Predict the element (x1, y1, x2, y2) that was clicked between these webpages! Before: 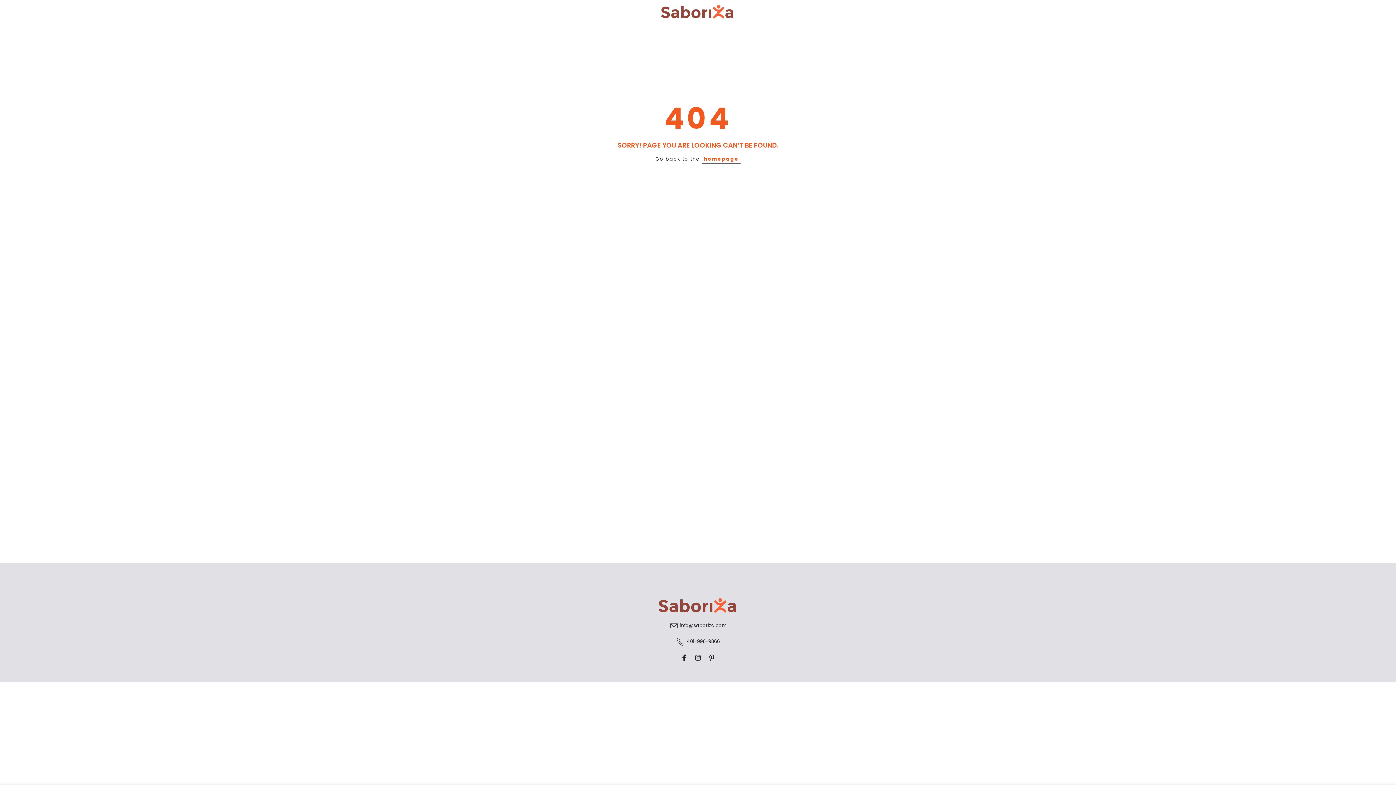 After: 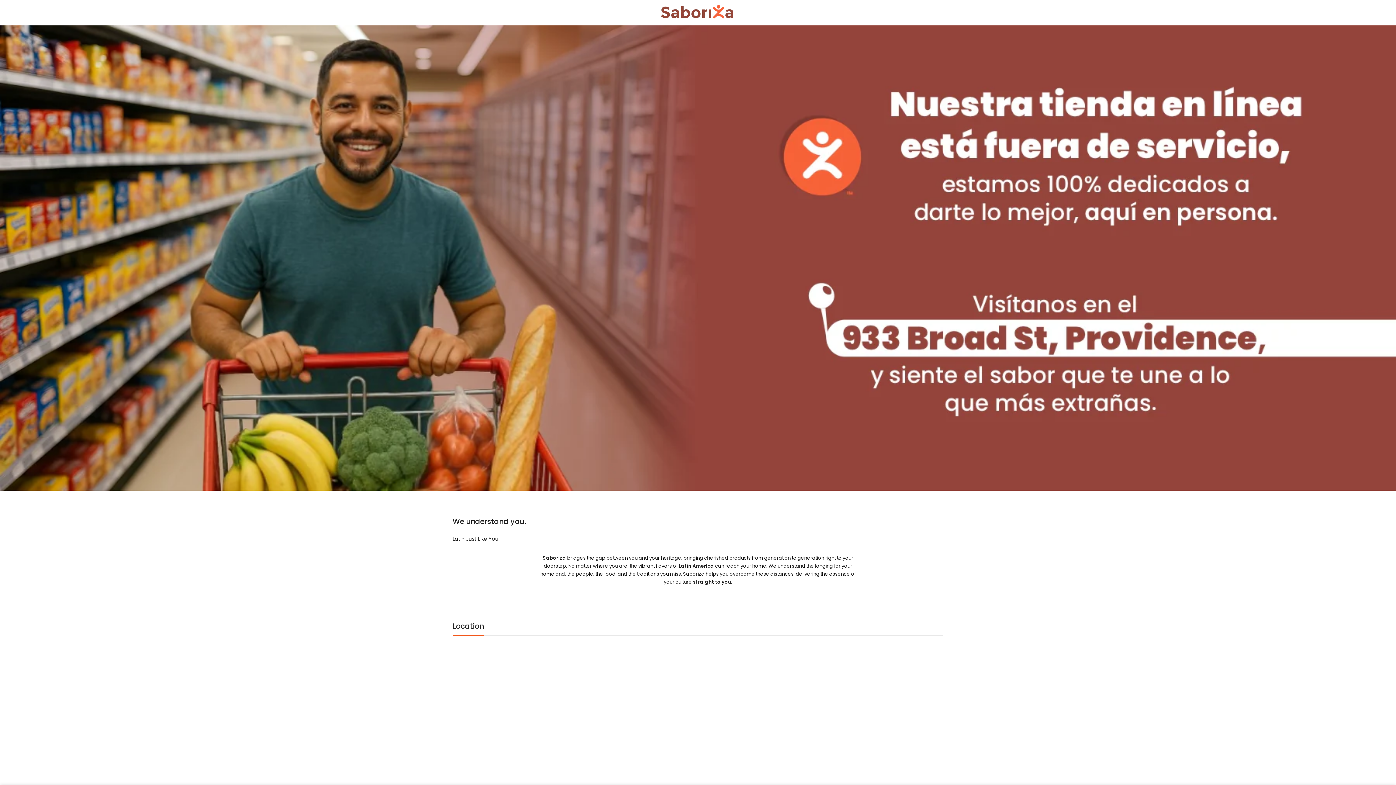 Action: bbox: (660, 3, 735, 21)